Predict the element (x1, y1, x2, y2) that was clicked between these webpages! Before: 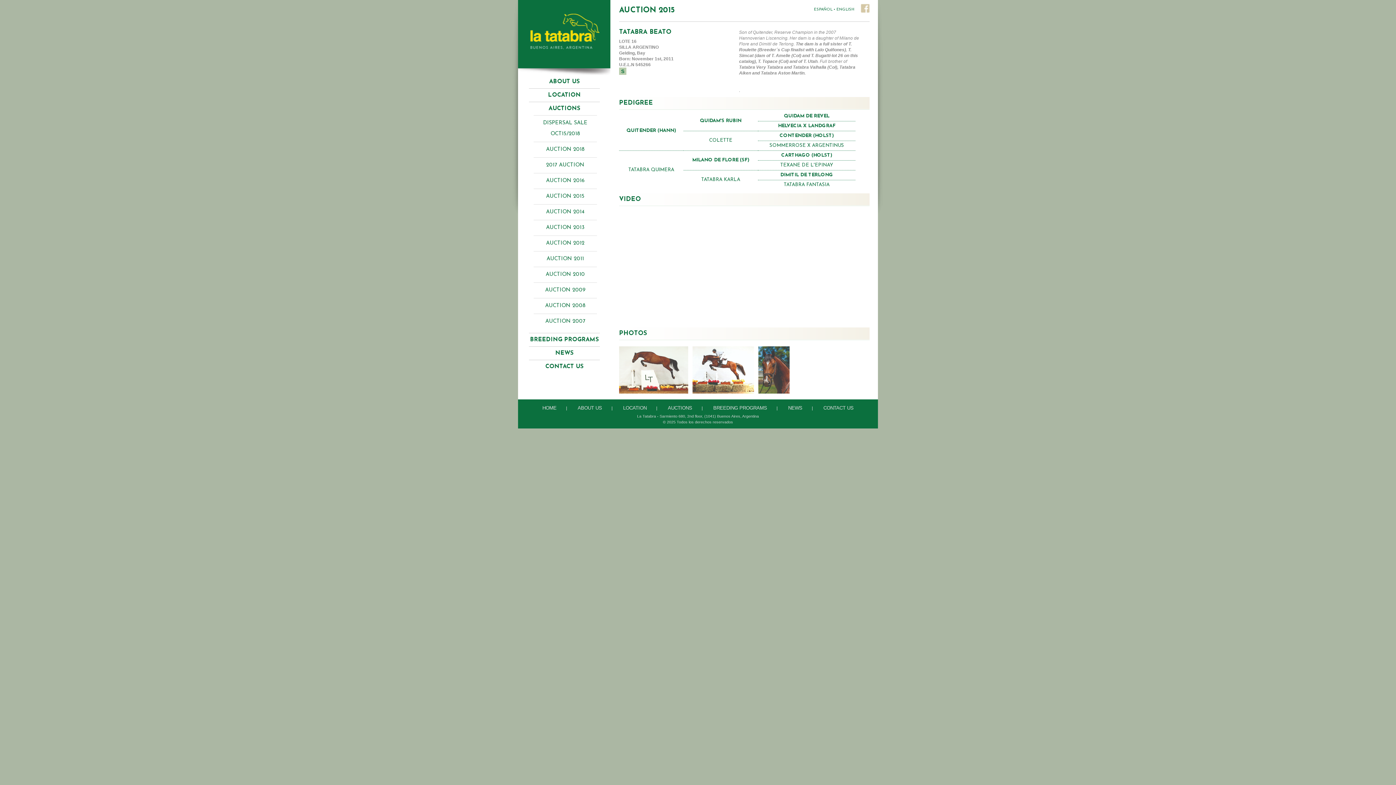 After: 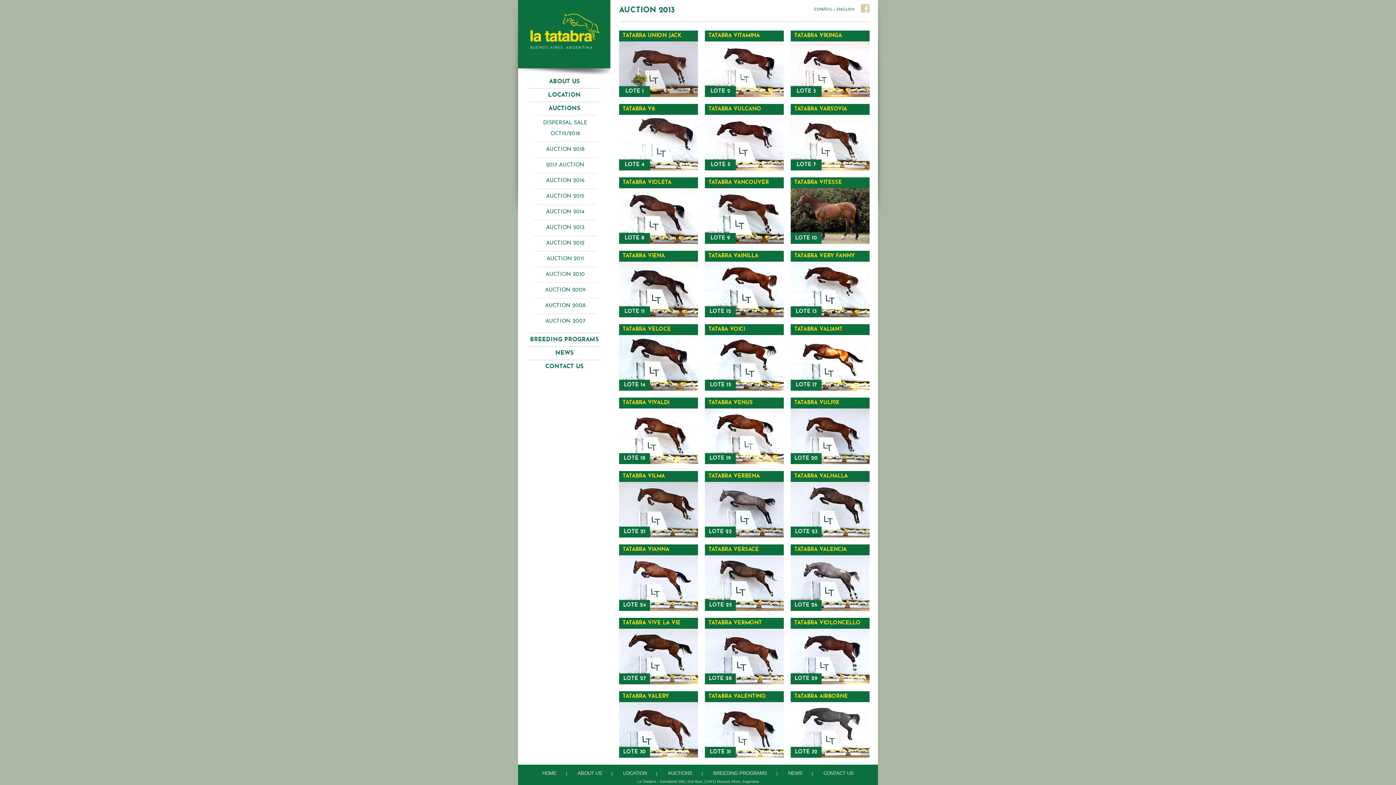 Action: bbox: (546, 225, 584, 230) label: AUCTION 2013